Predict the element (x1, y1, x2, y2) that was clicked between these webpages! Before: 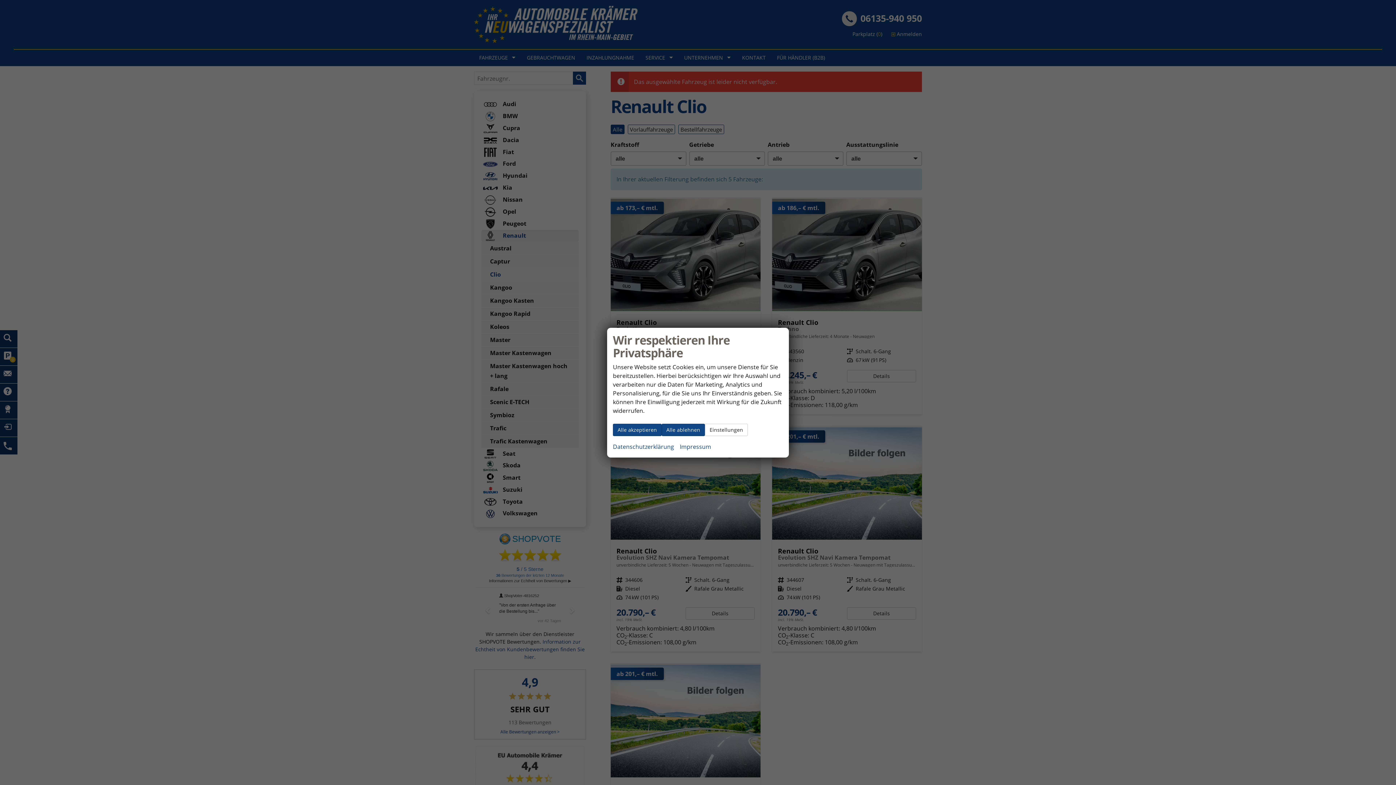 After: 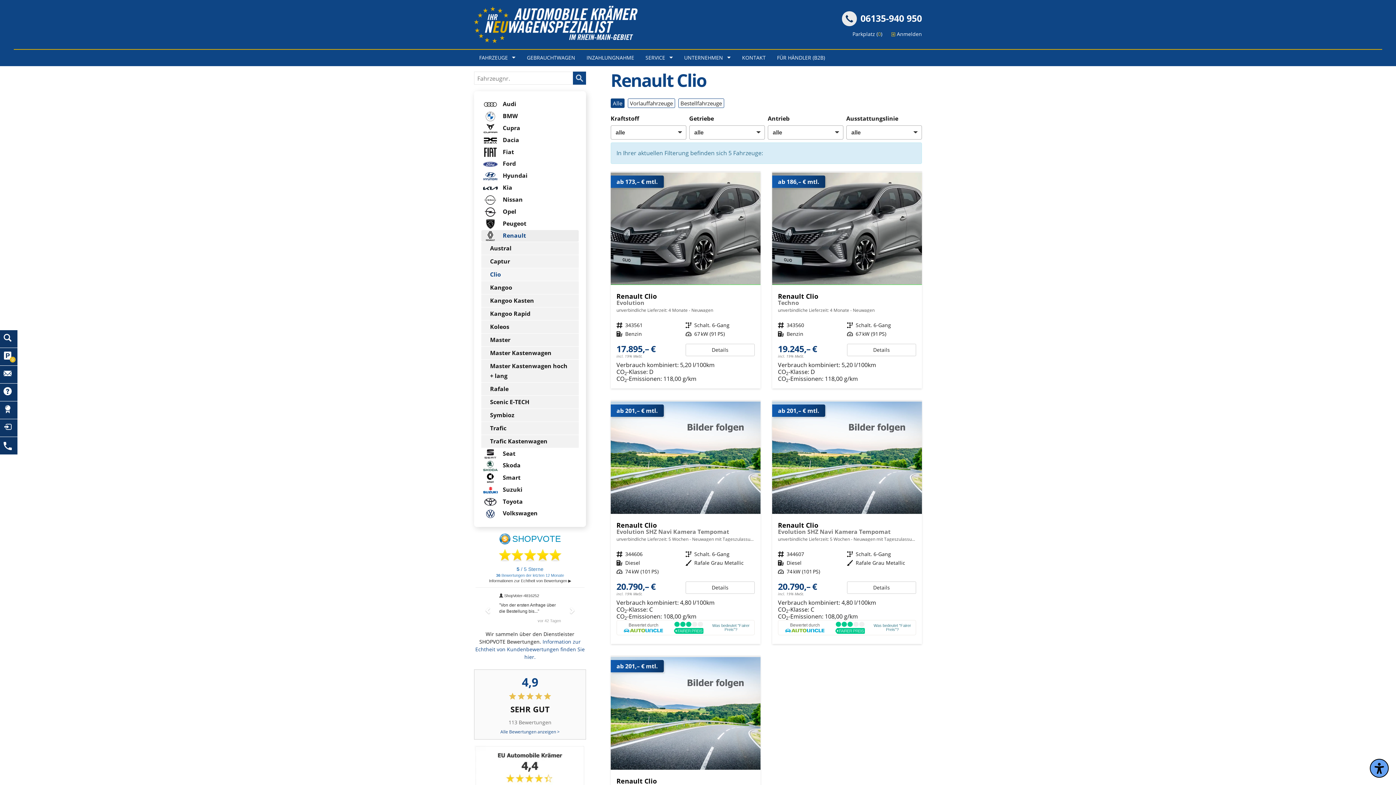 Action: bbox: (613, 423, 661, 436) label: Alle akzeptieren